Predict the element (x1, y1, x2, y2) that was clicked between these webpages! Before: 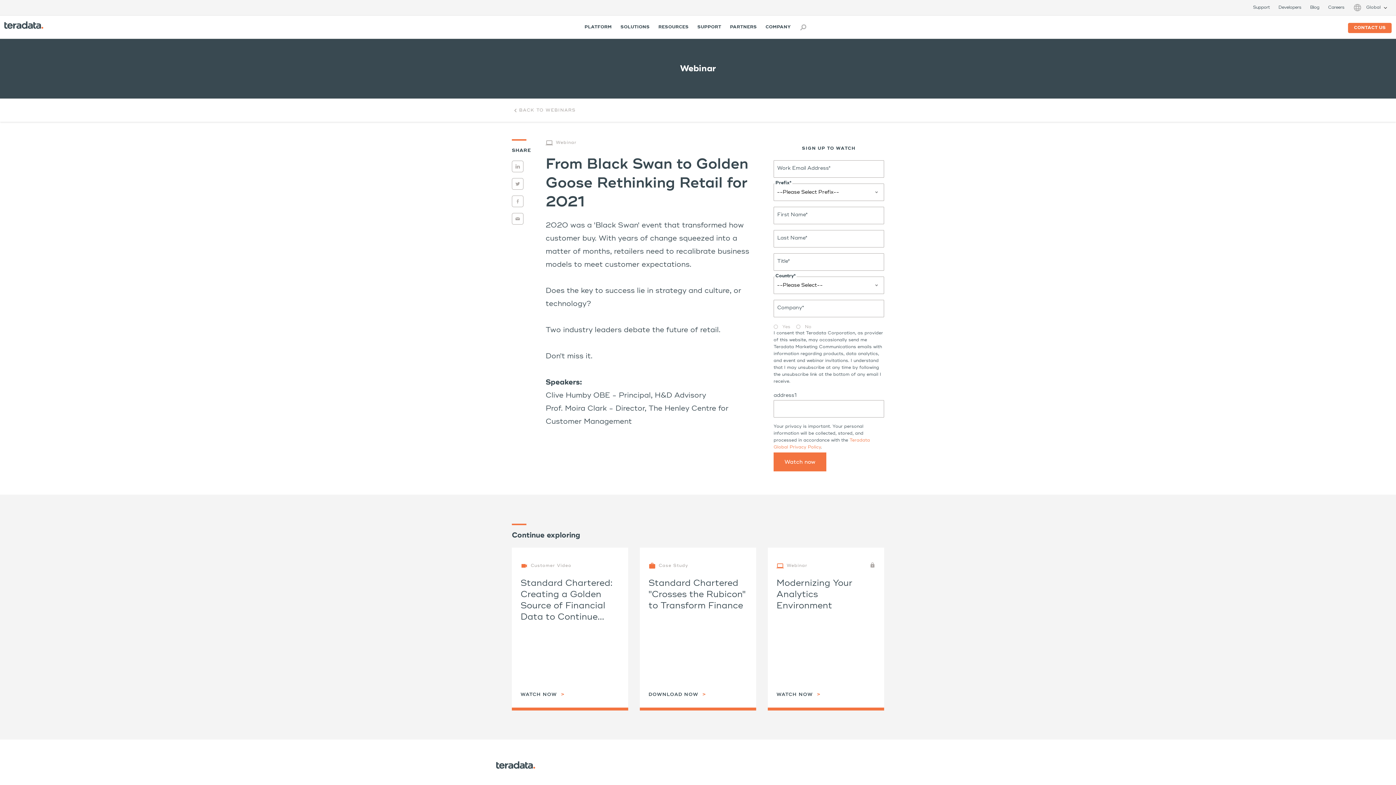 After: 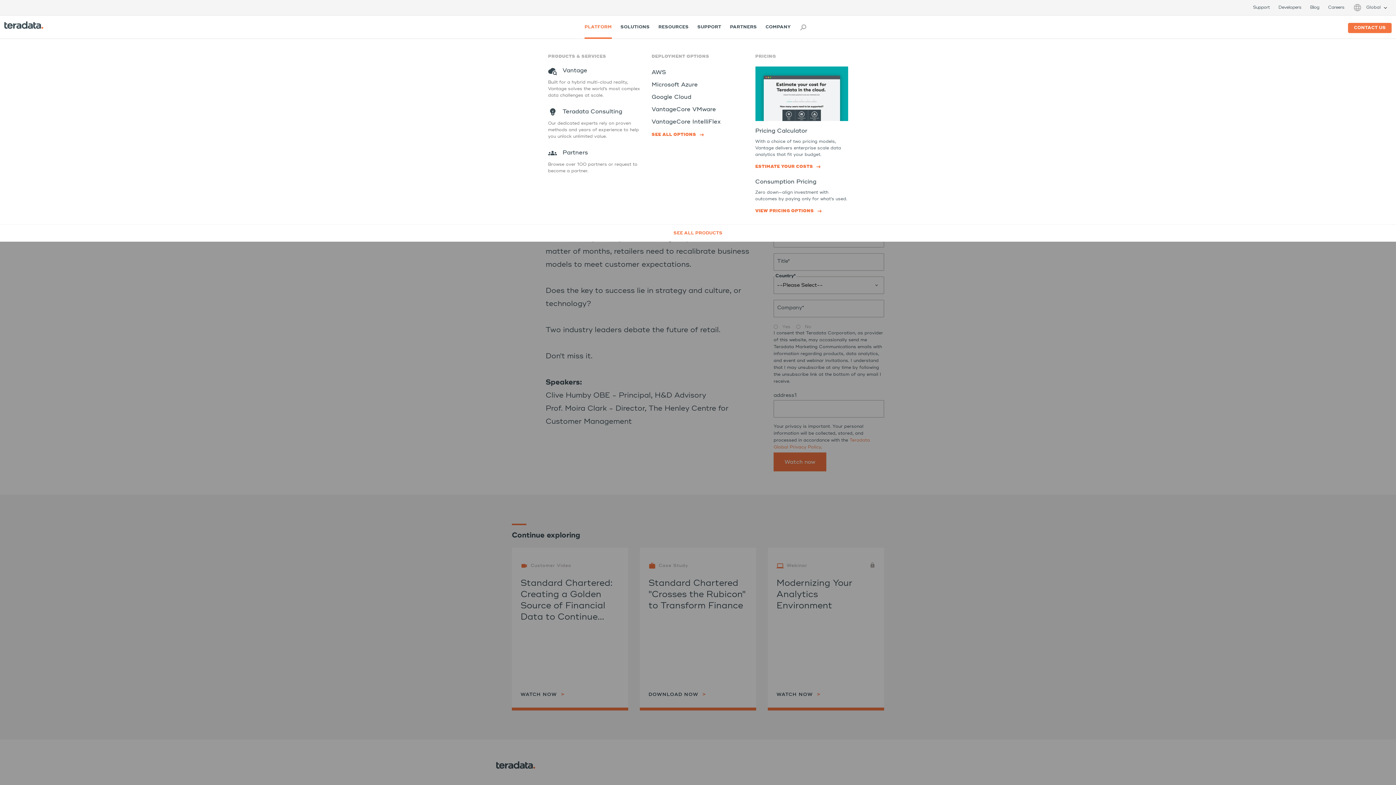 Action: label: PLATFORM bbox: (584, 15, 611, 38)